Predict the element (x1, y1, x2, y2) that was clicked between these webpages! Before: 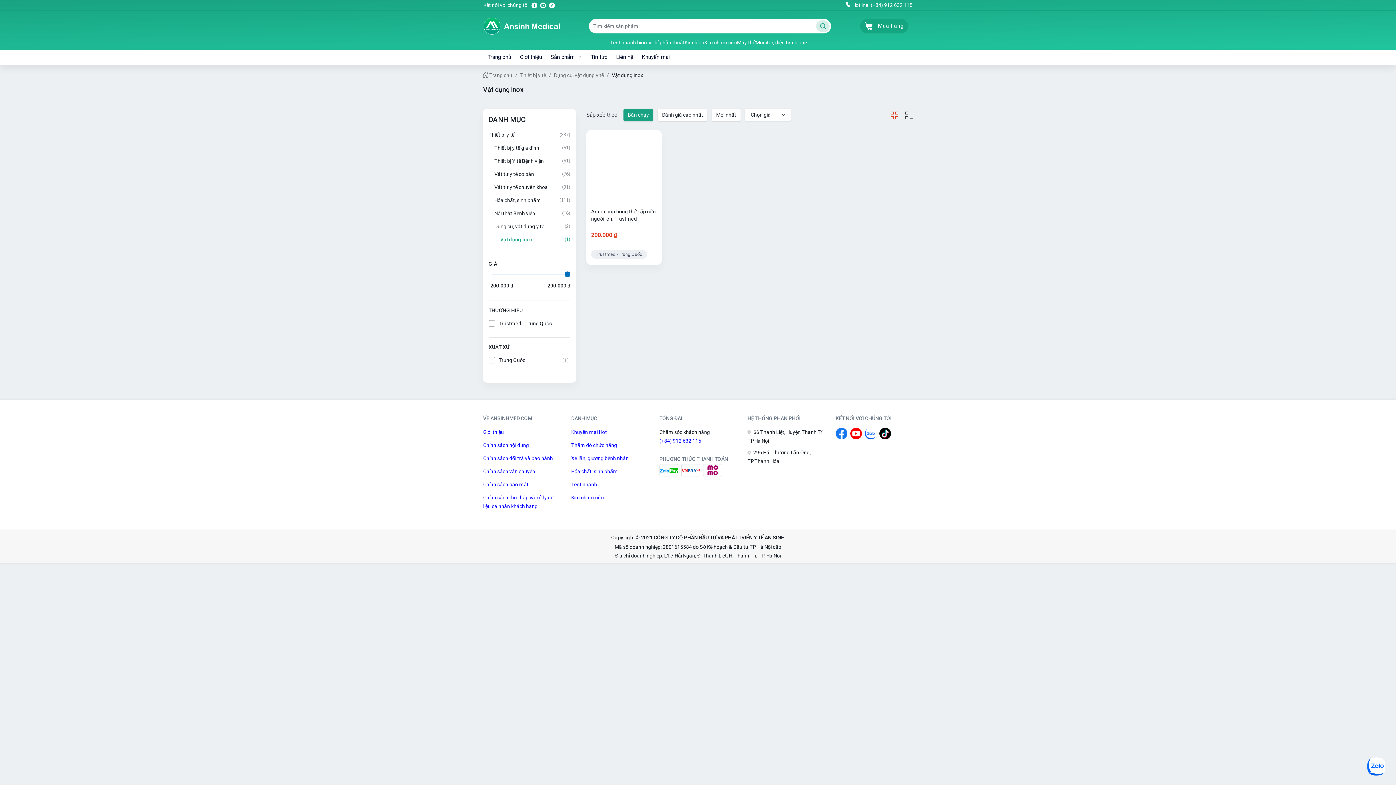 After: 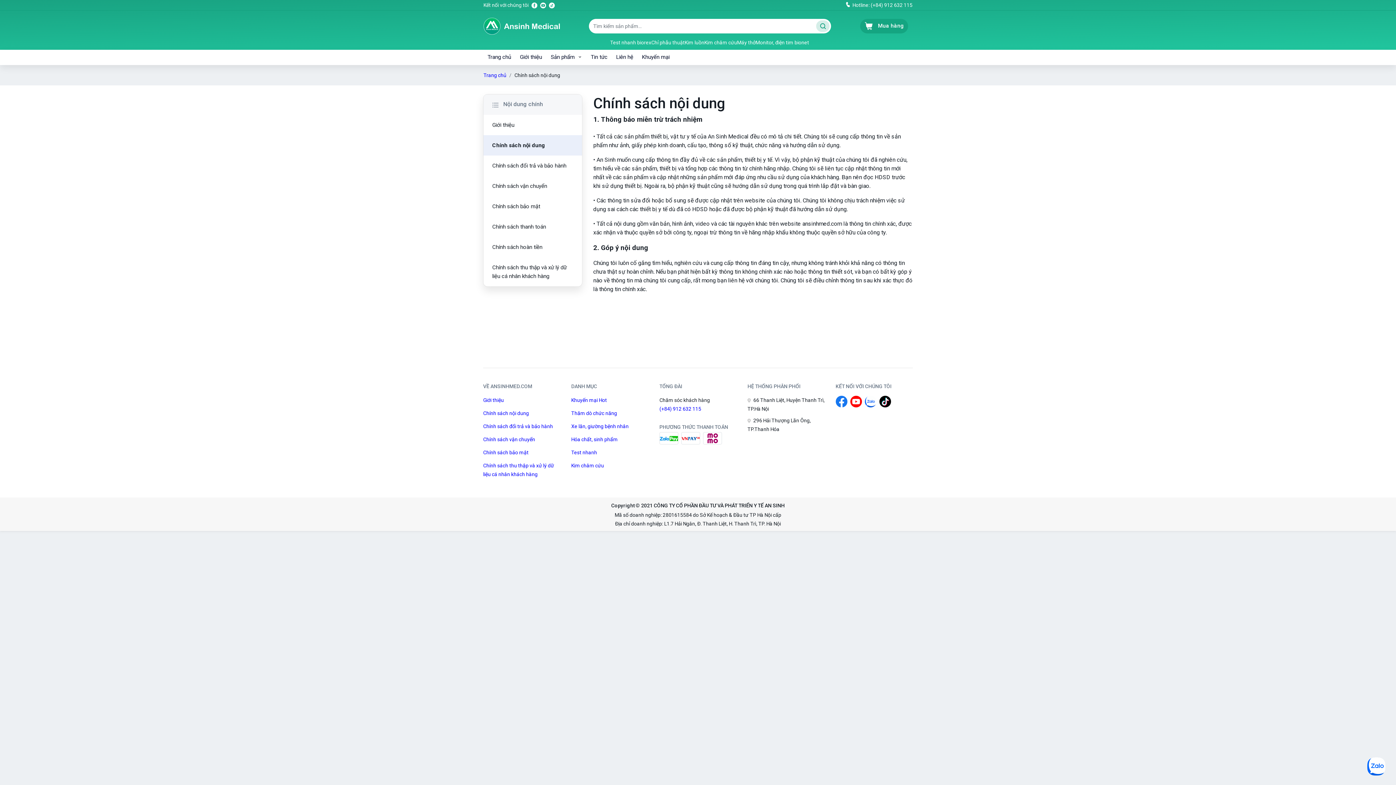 Action: label: Chính sách nội dung bbox: (483, 442, 529, 448)